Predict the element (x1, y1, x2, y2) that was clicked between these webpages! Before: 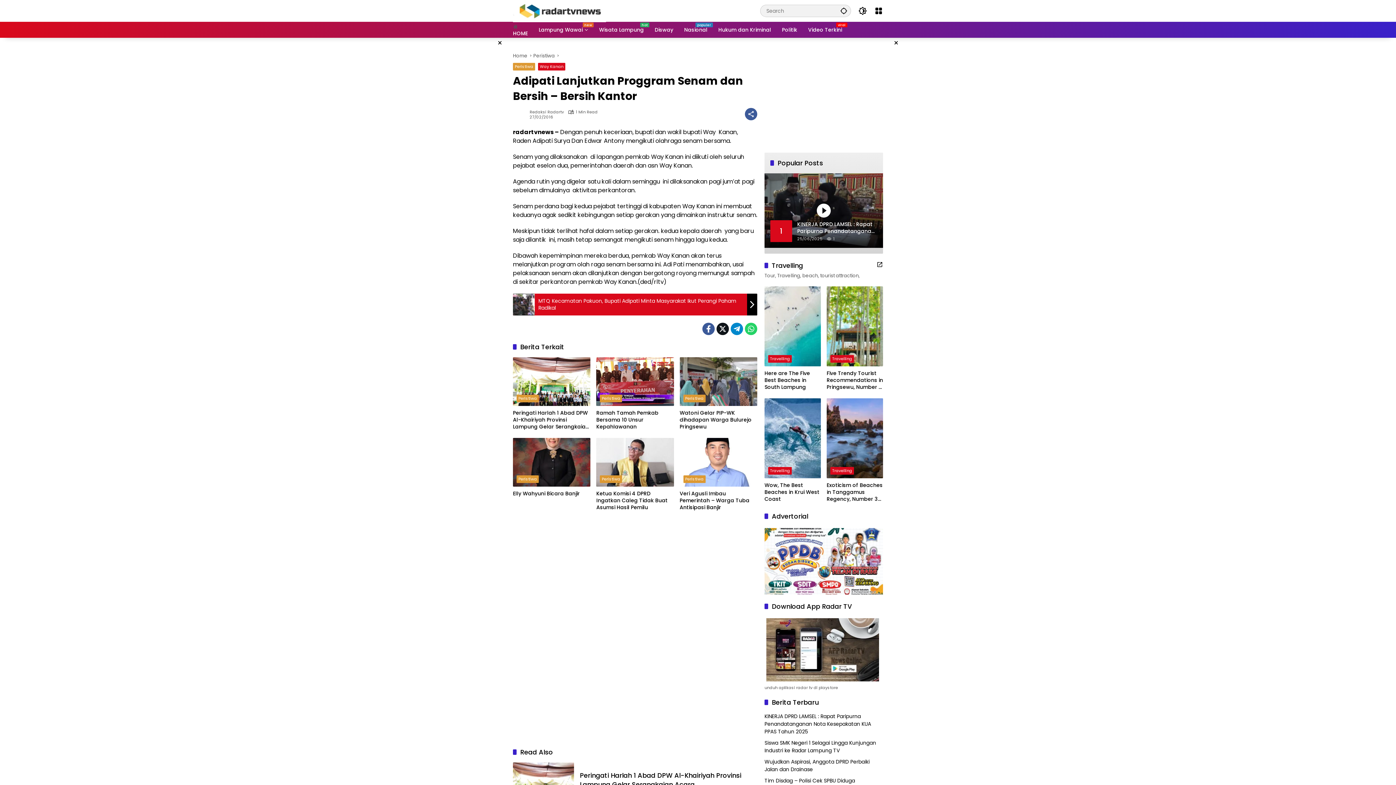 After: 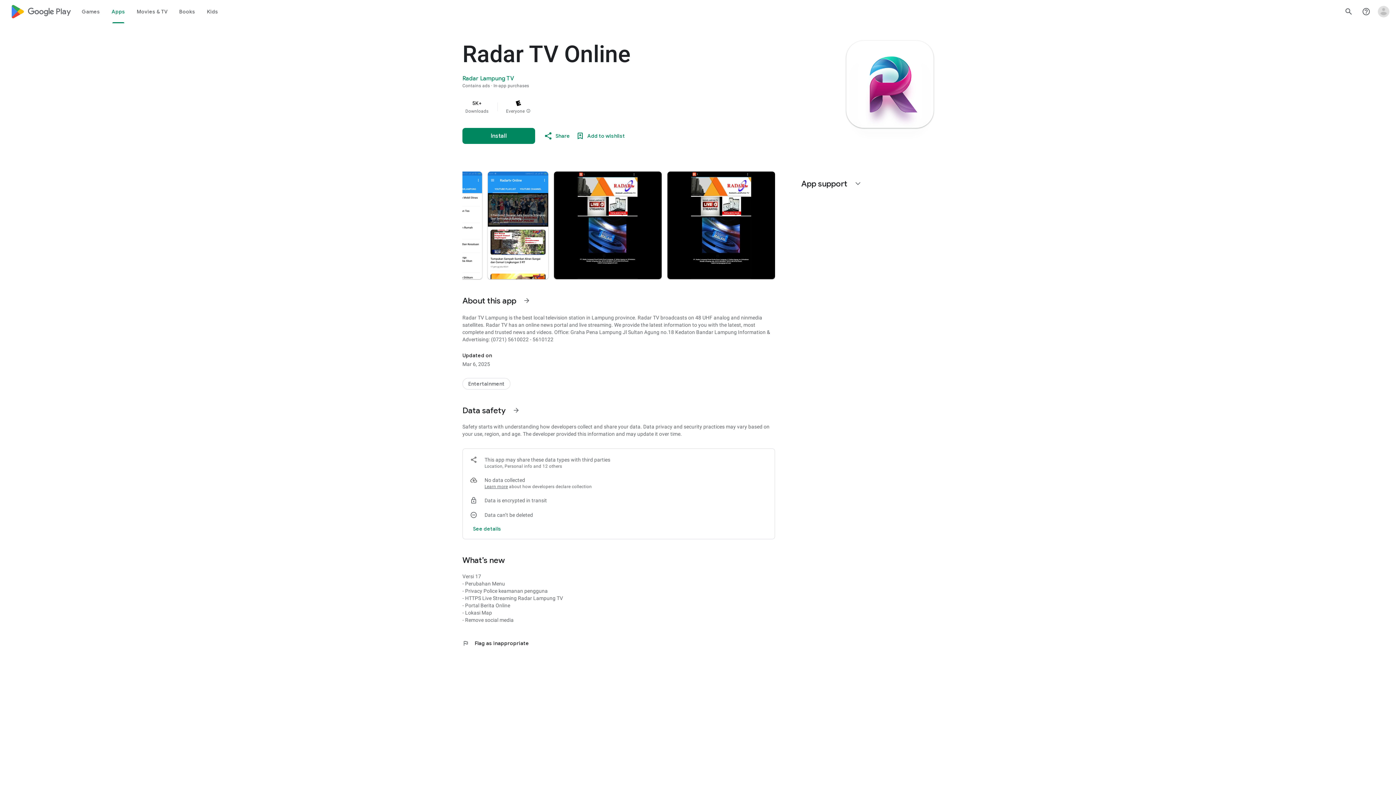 Action: bbox: (764, 618, 881, 681)